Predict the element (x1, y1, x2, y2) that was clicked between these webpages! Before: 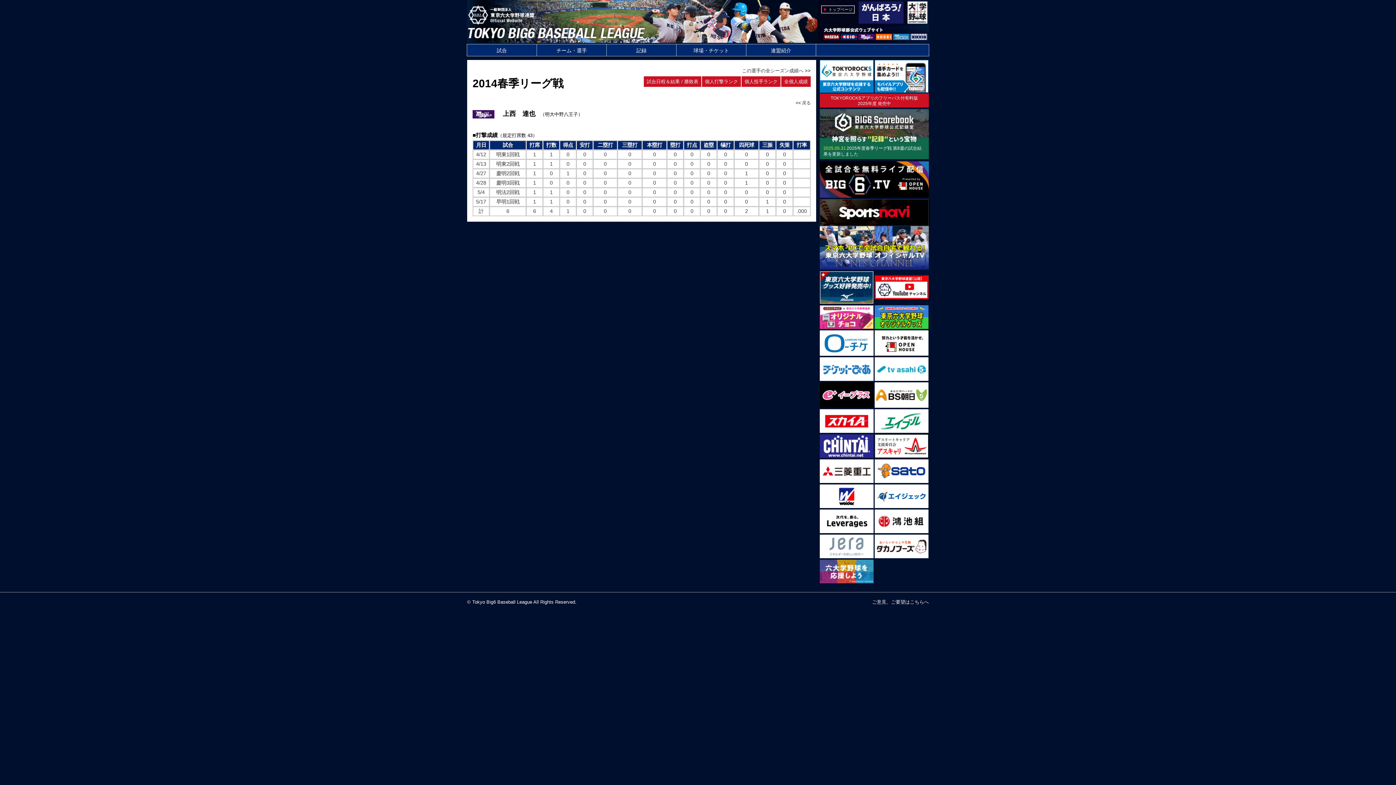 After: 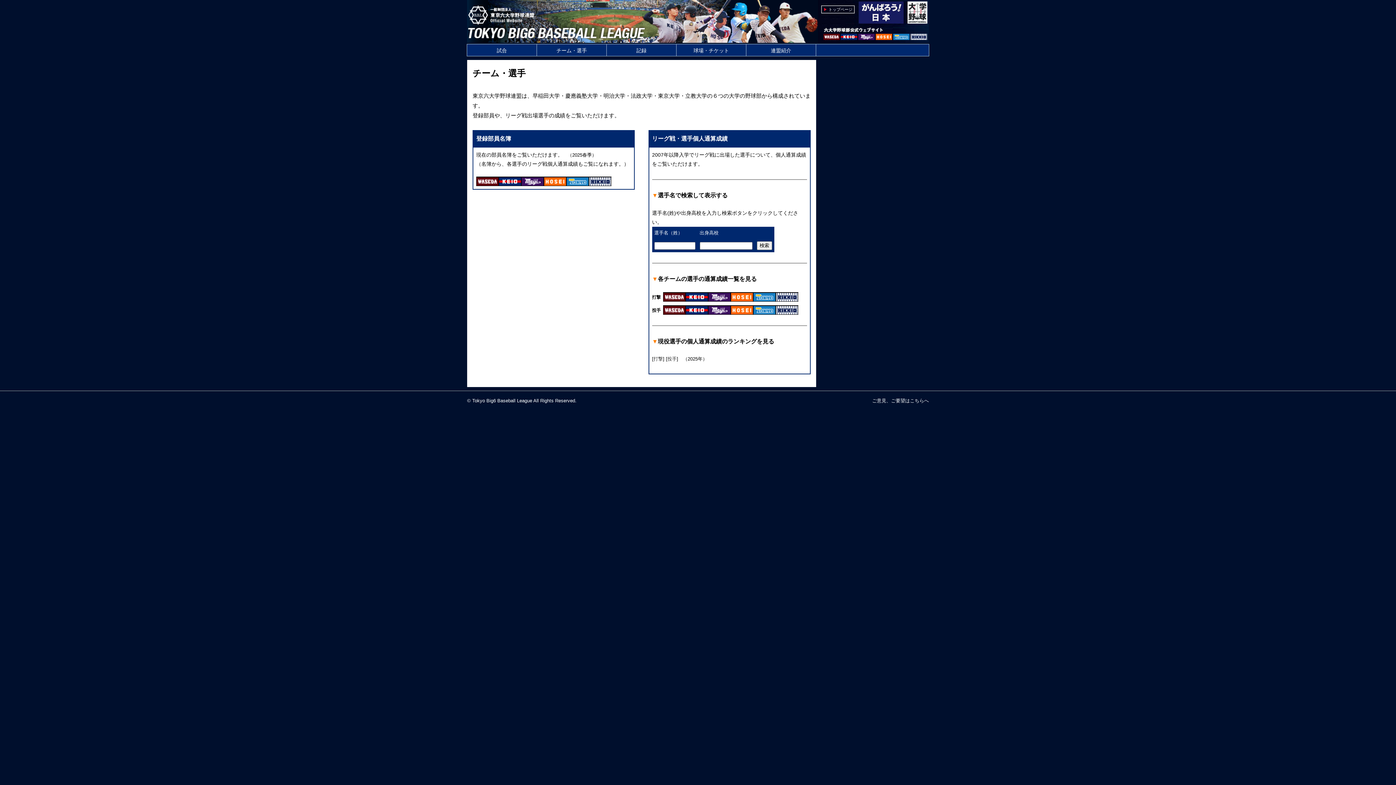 Action: label: チーム・選手 bbox: (537, 44, 606, 56)